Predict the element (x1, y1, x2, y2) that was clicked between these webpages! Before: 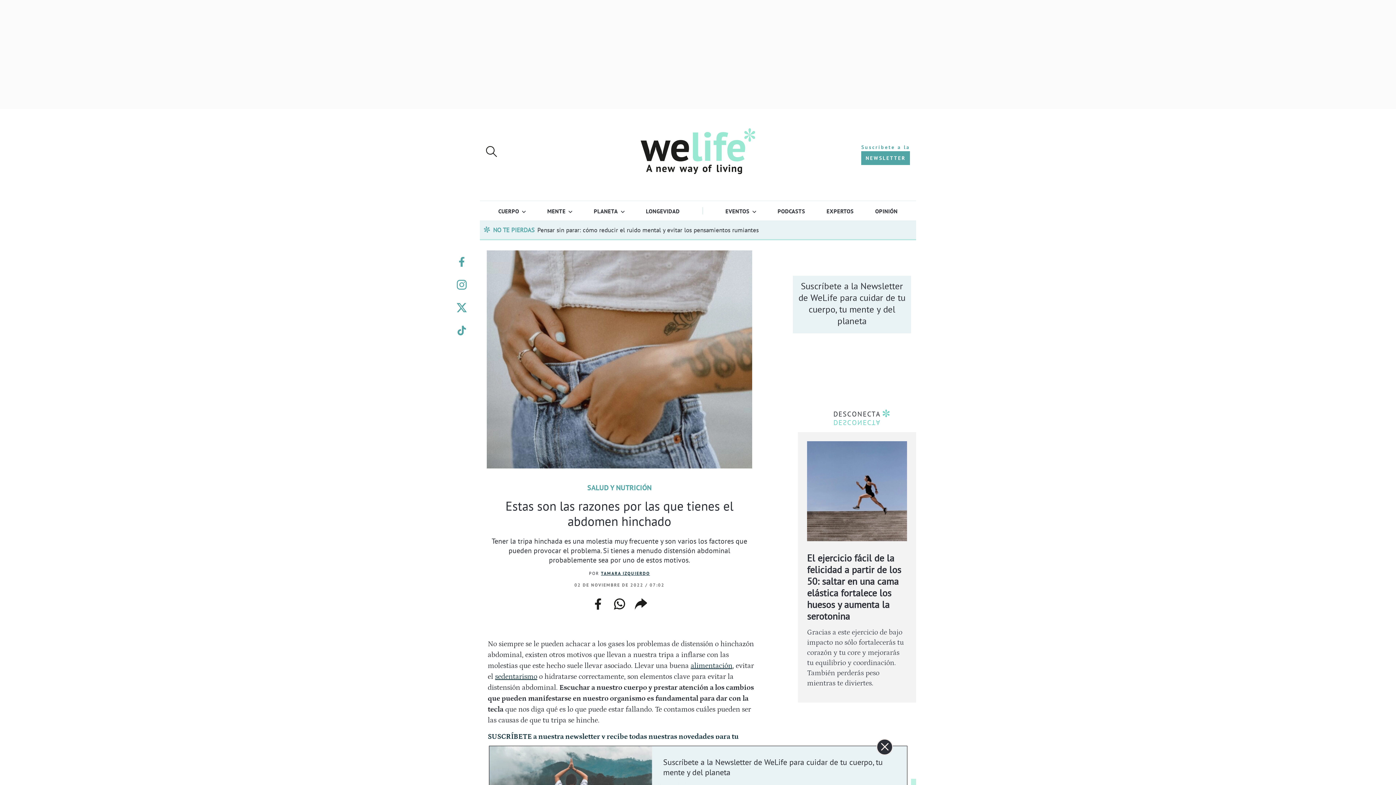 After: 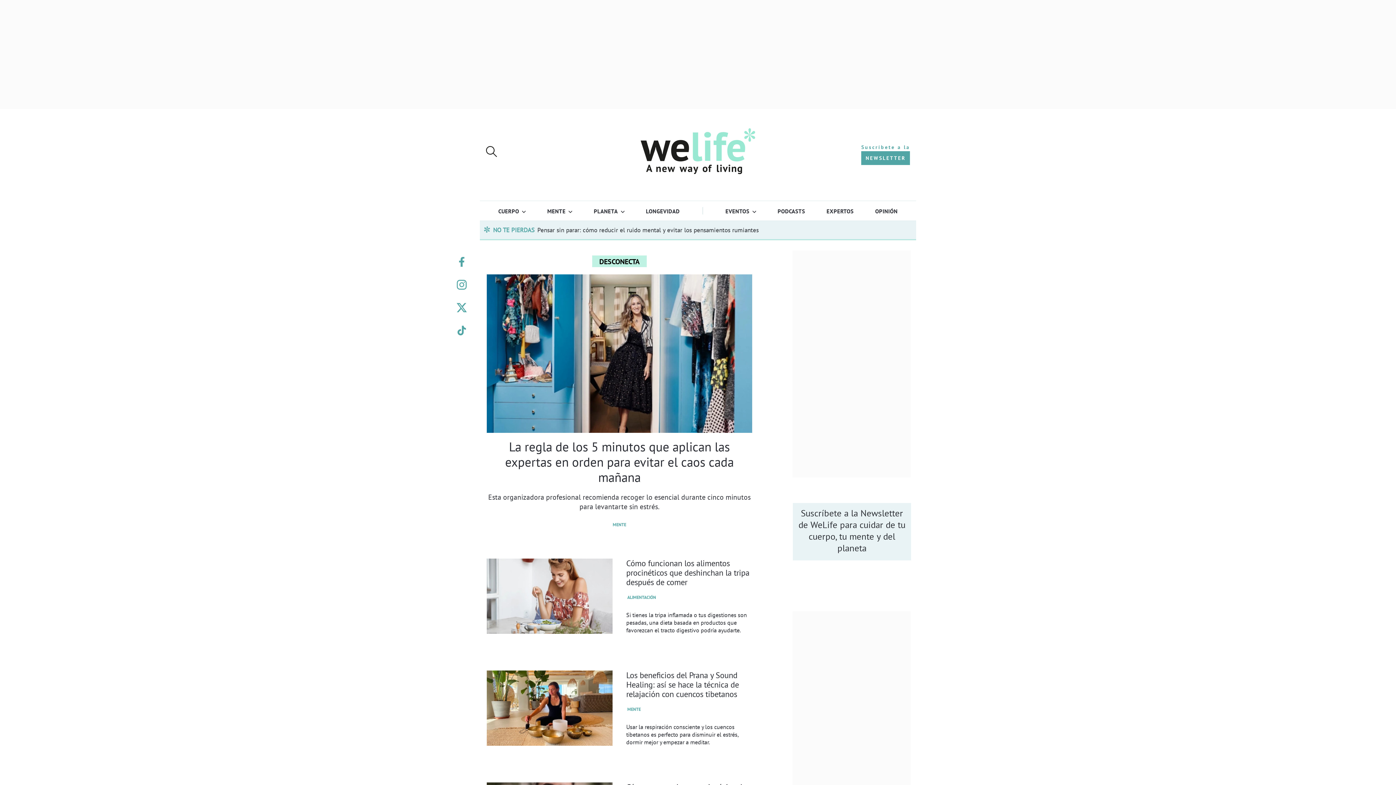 Action: bbox: (833, 409, 880, 418) label: DESCONECTA